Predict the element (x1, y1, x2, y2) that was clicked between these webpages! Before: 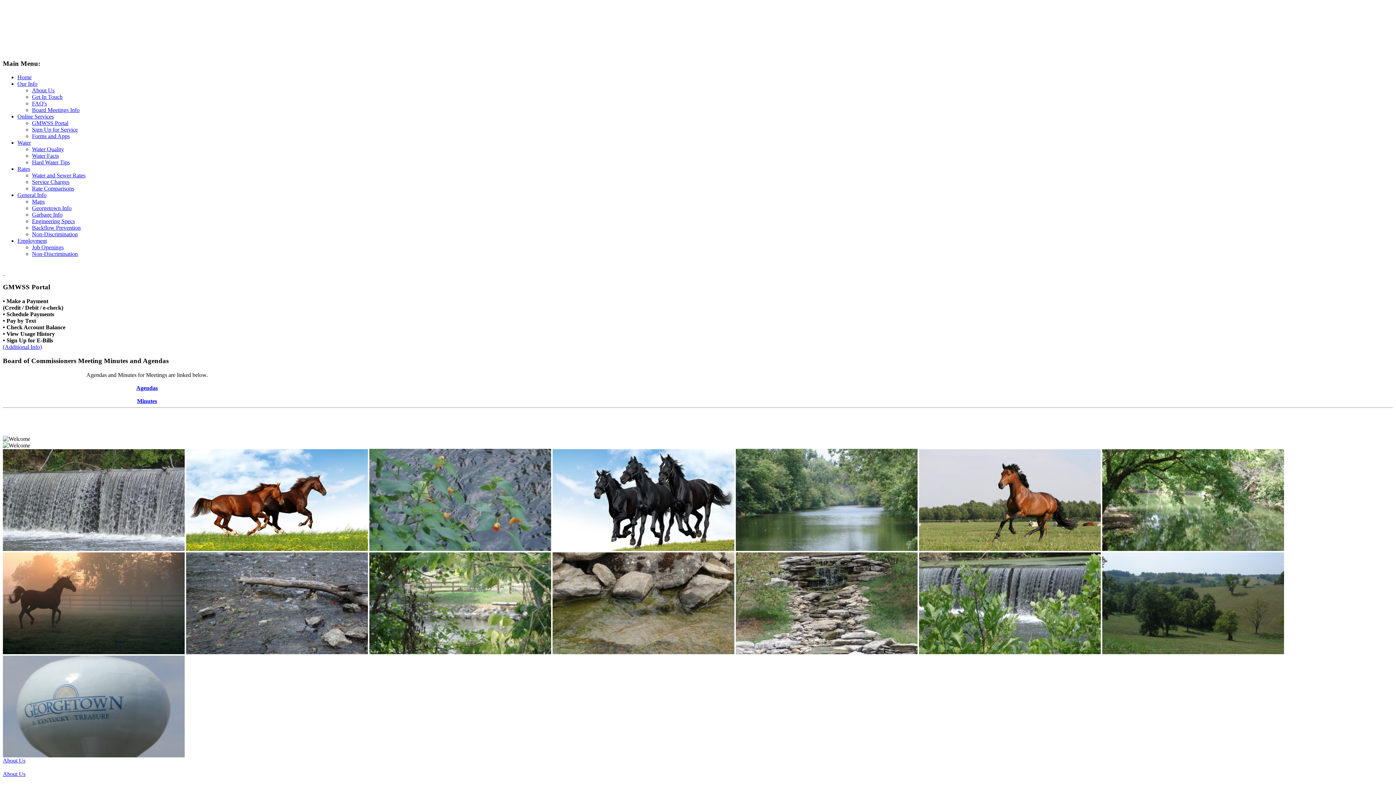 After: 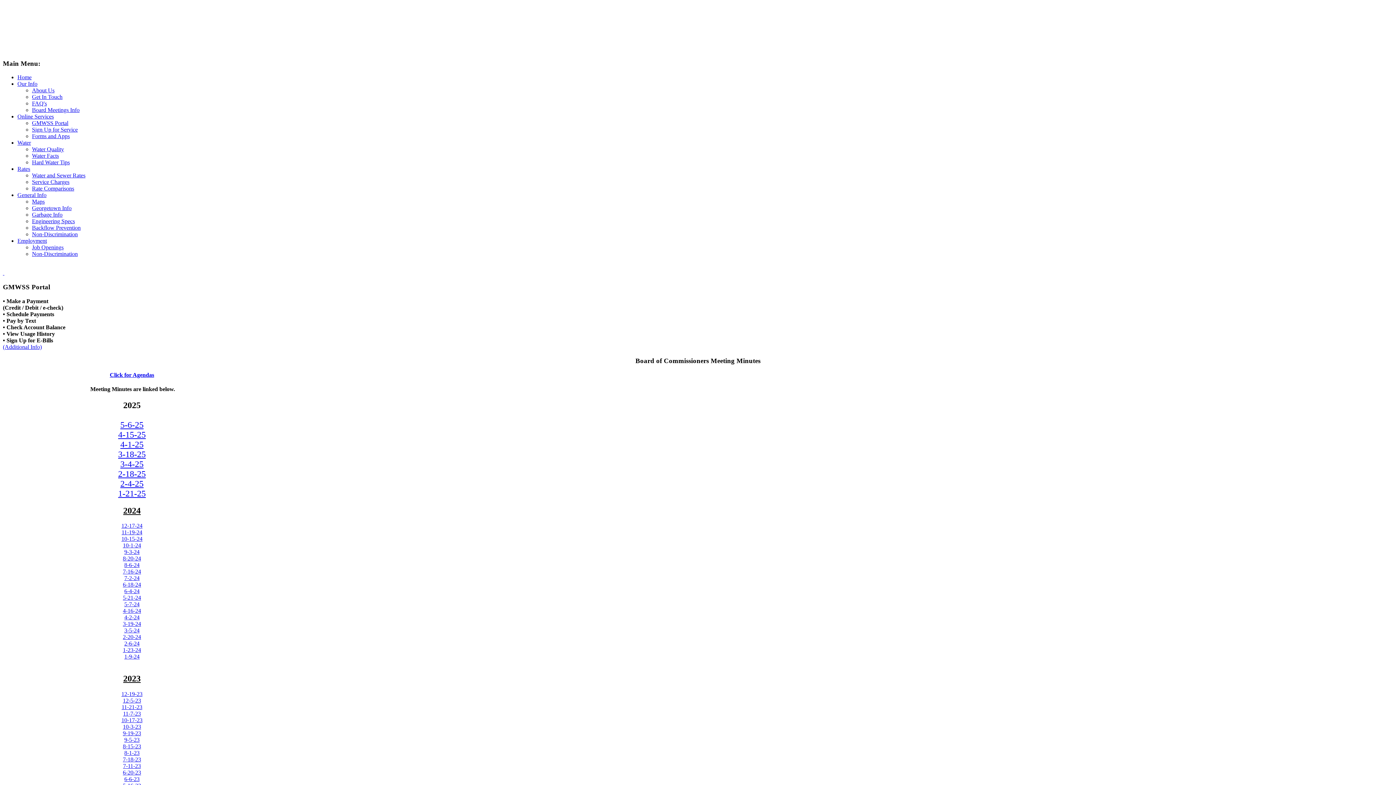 Action: label: Minutes bbox: (137, 398, 157, 404)